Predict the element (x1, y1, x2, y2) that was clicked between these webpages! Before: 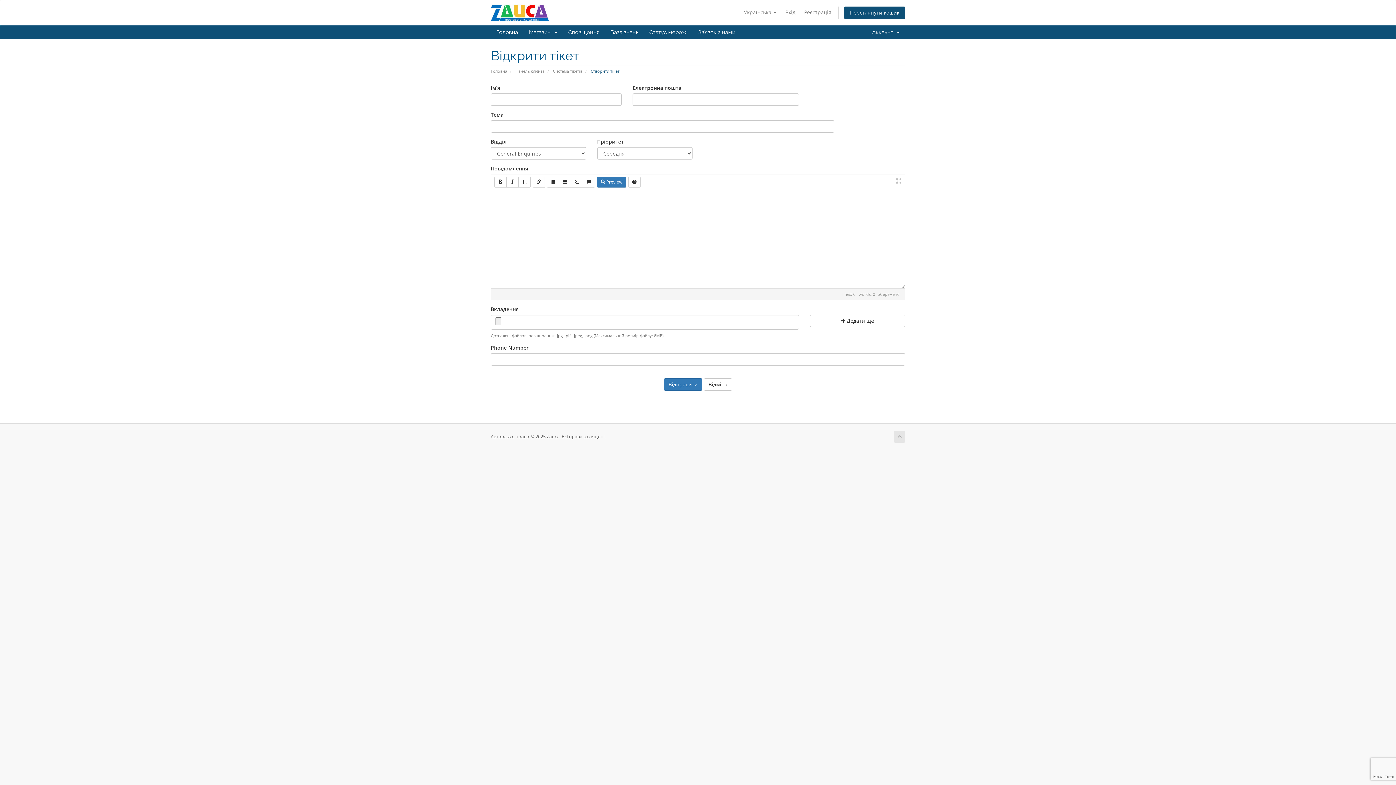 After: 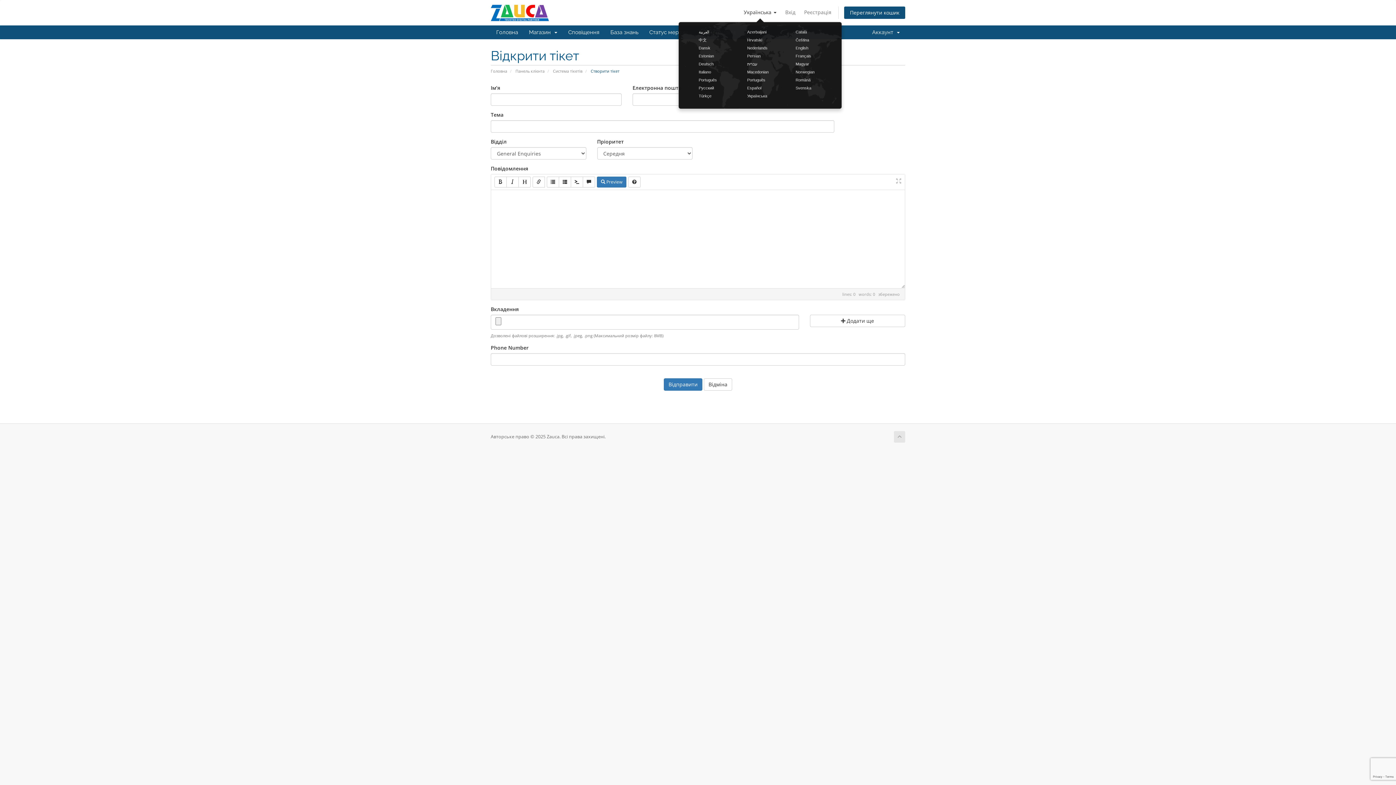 Action: bbox: (740, 6, 780, 18) label: Українська 